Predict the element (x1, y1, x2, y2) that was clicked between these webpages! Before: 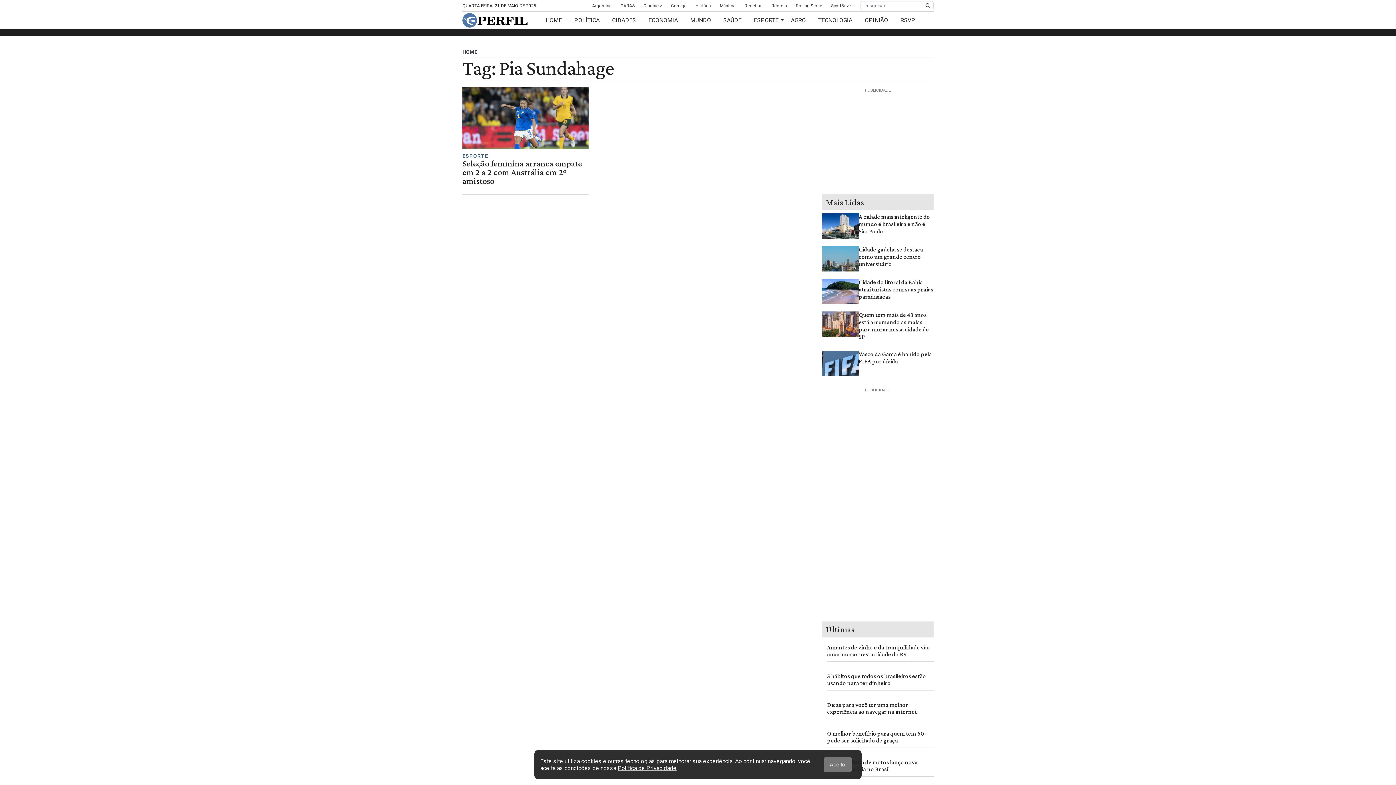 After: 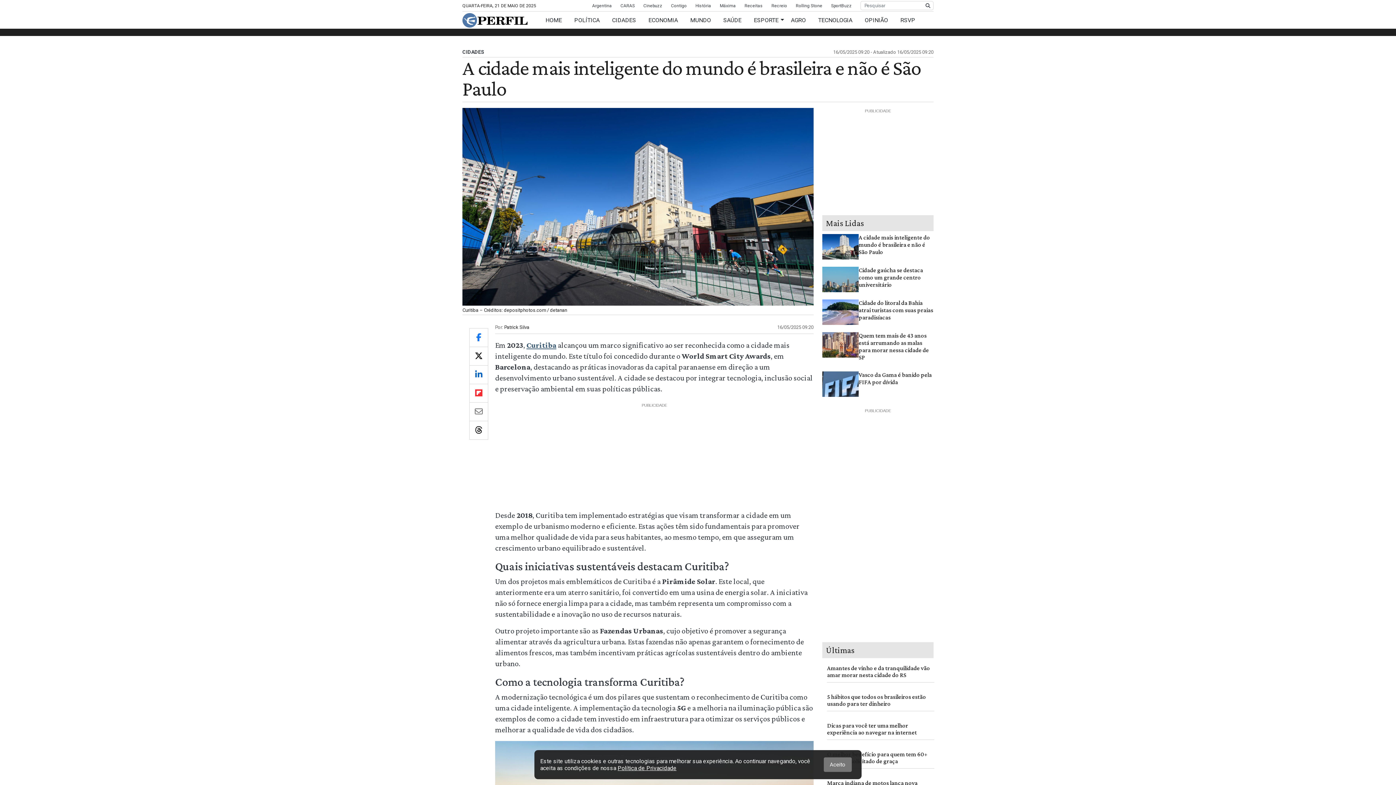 Action: bbox: (858, 213, 933, 235) label: A cidade mais inteligente do mundo é brasileira e não é São Paulo